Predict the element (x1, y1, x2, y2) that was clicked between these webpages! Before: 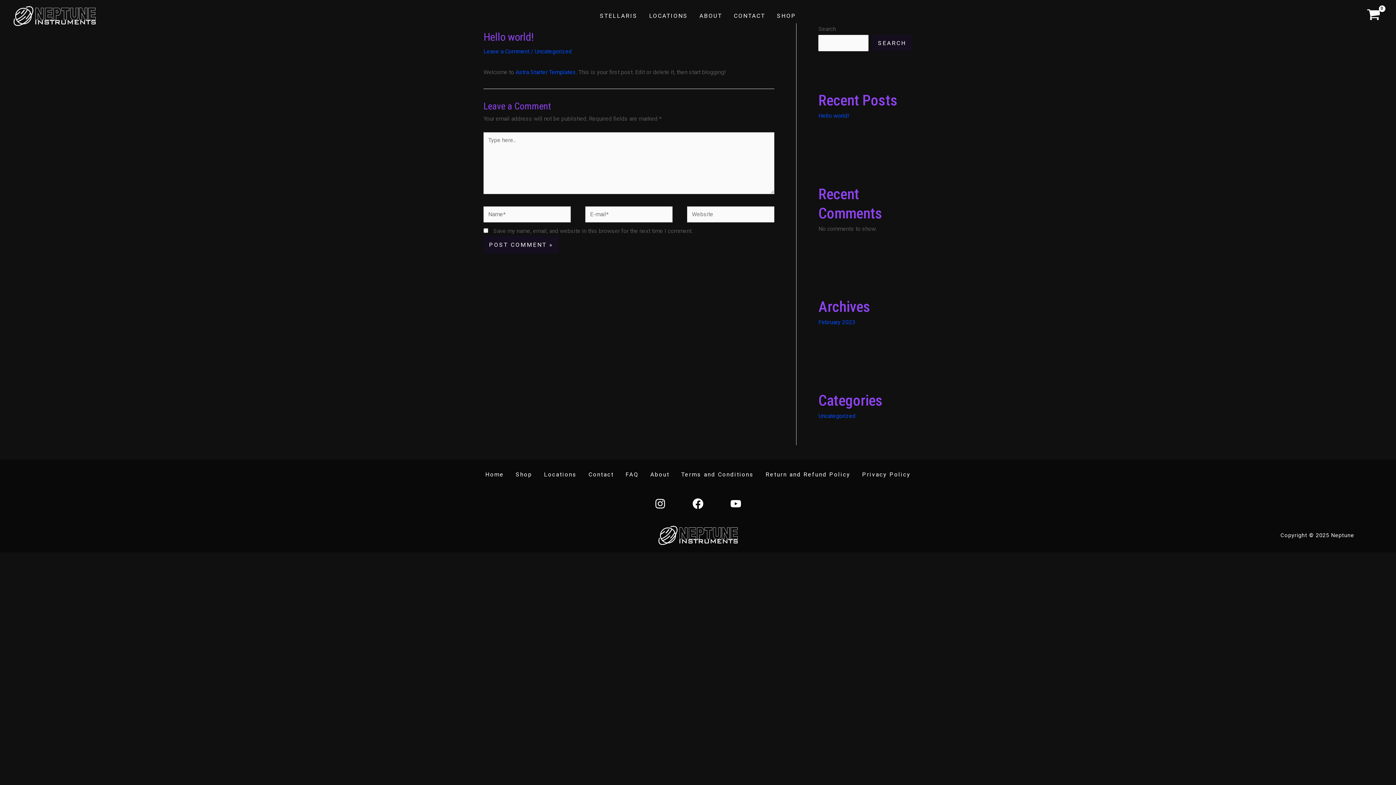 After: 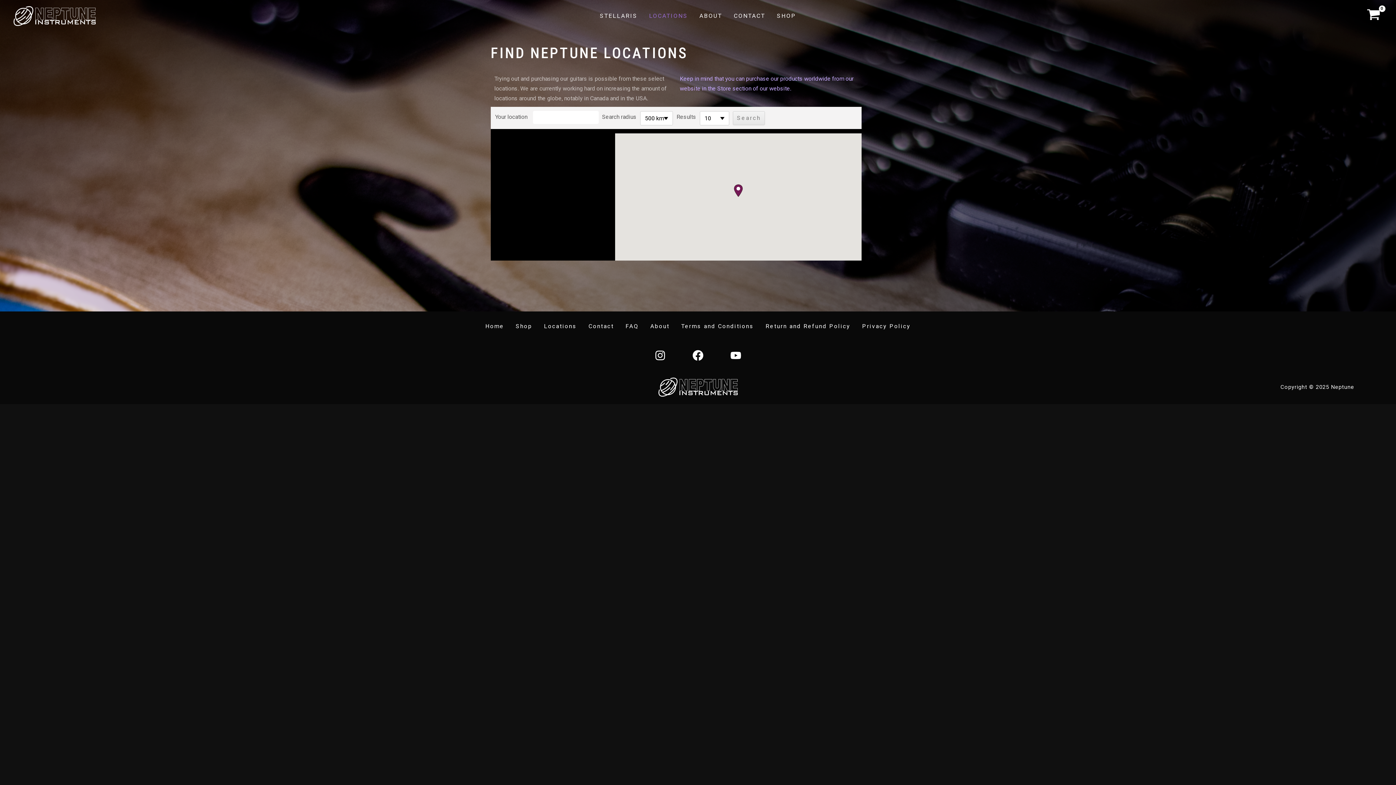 Action: bbox: (538, 469, 582, 479) label: Locations